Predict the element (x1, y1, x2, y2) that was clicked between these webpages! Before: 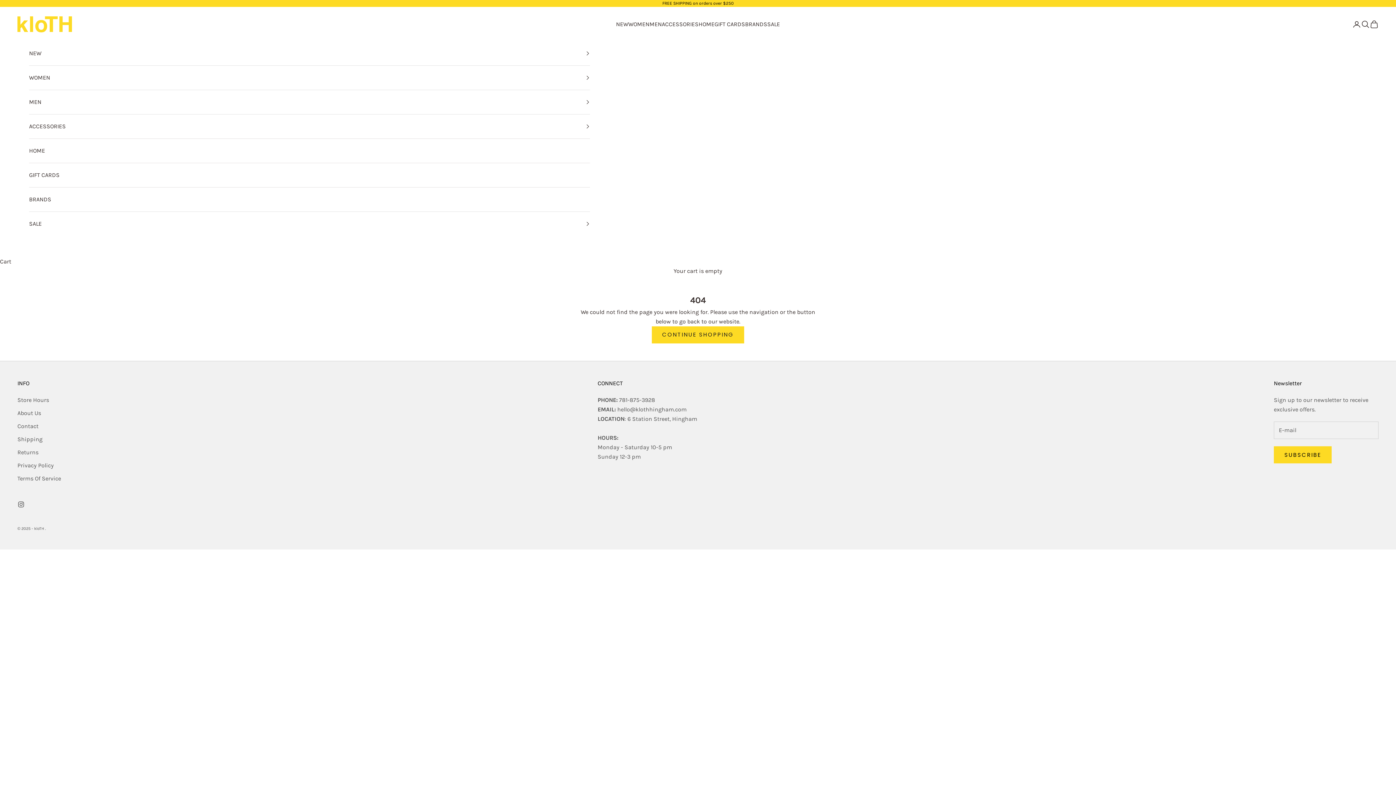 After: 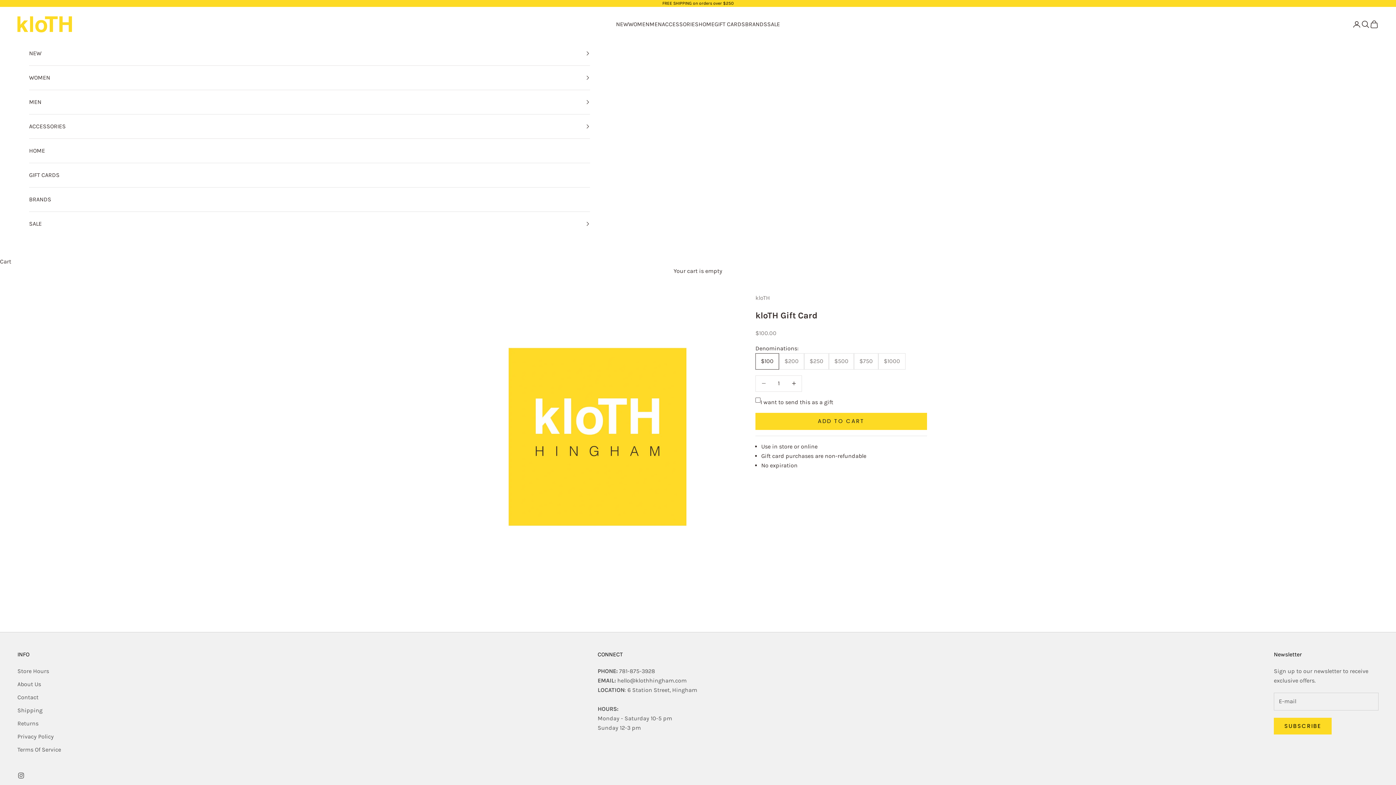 Action: bbox: (714, 19, 745, 28) label: GIFT CARDS